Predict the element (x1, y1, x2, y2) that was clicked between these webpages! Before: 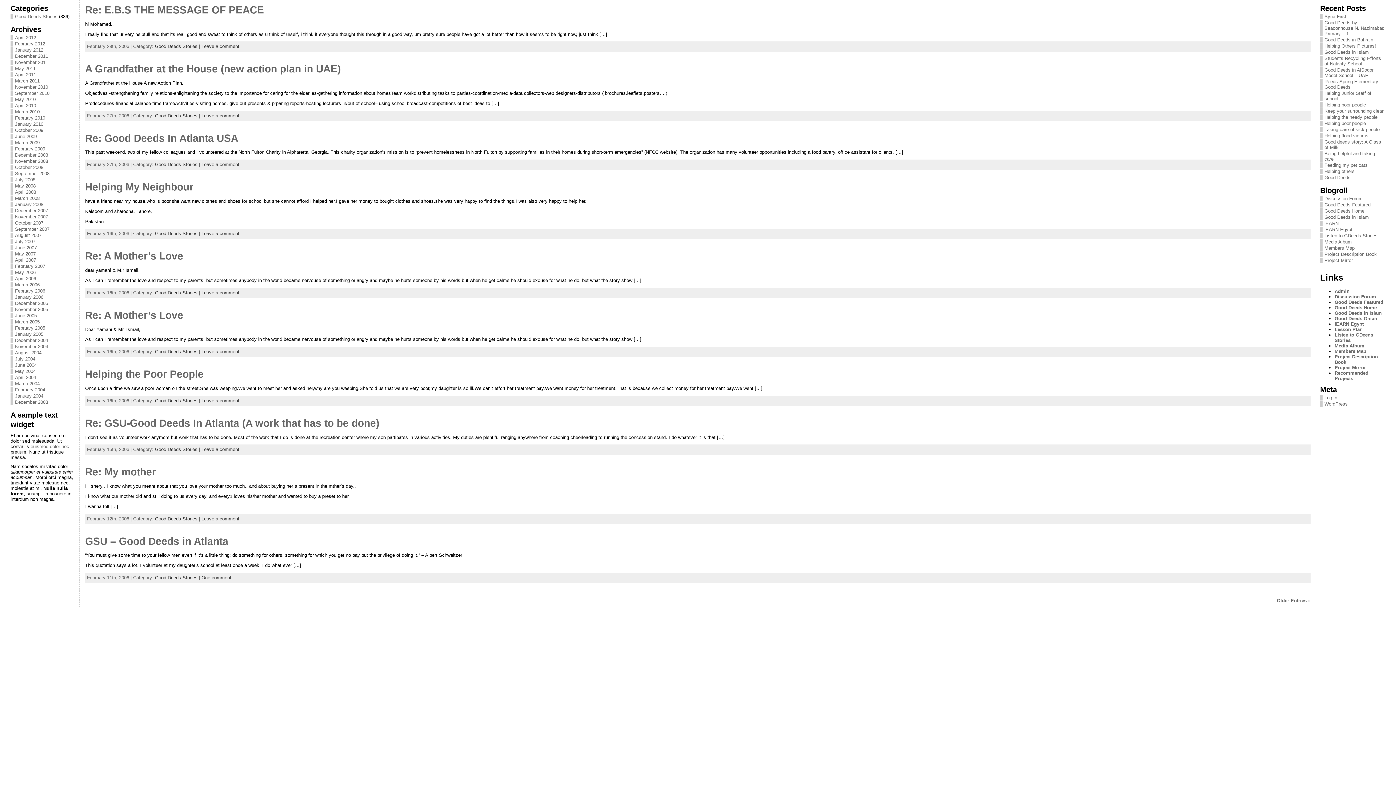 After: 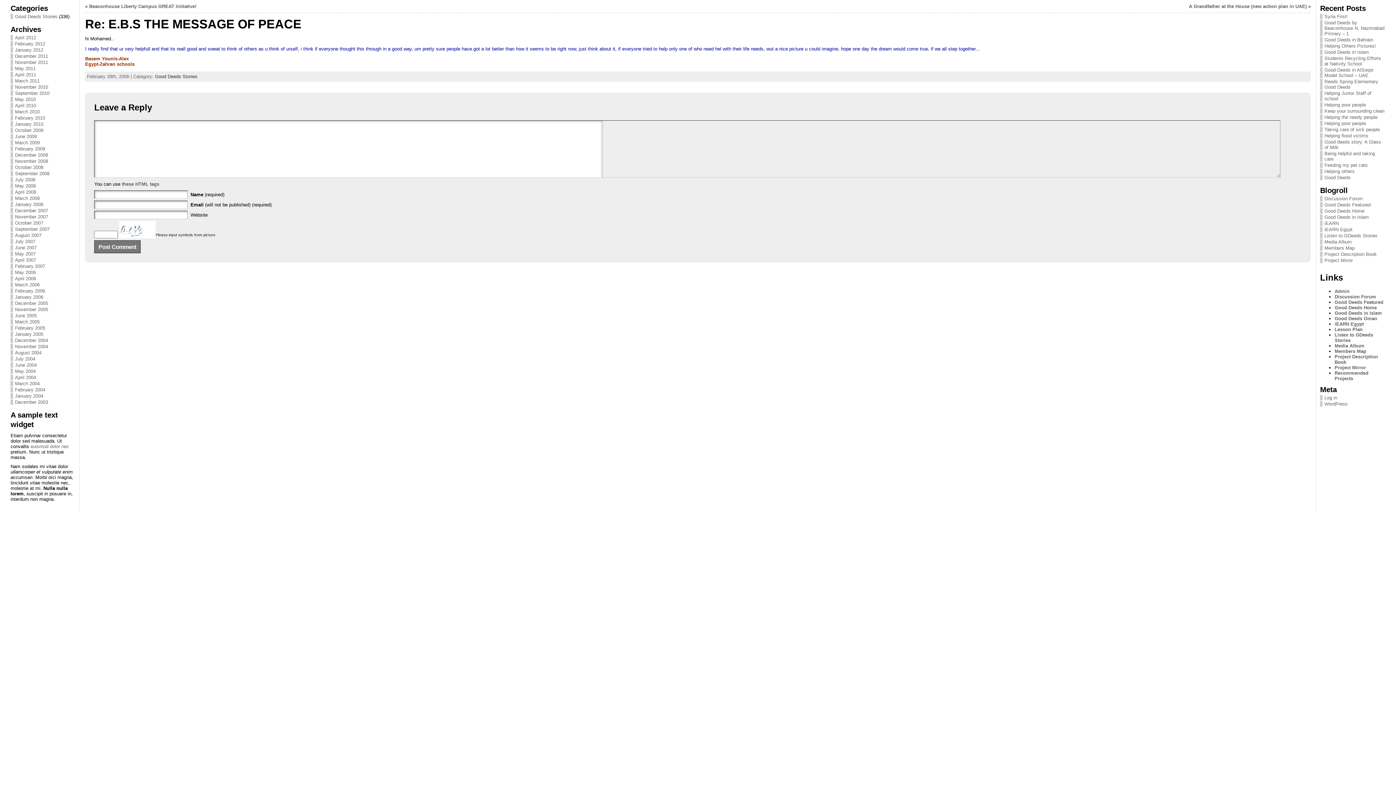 Action: bbox: (201, 43, 239, 49) label: Leave a comment